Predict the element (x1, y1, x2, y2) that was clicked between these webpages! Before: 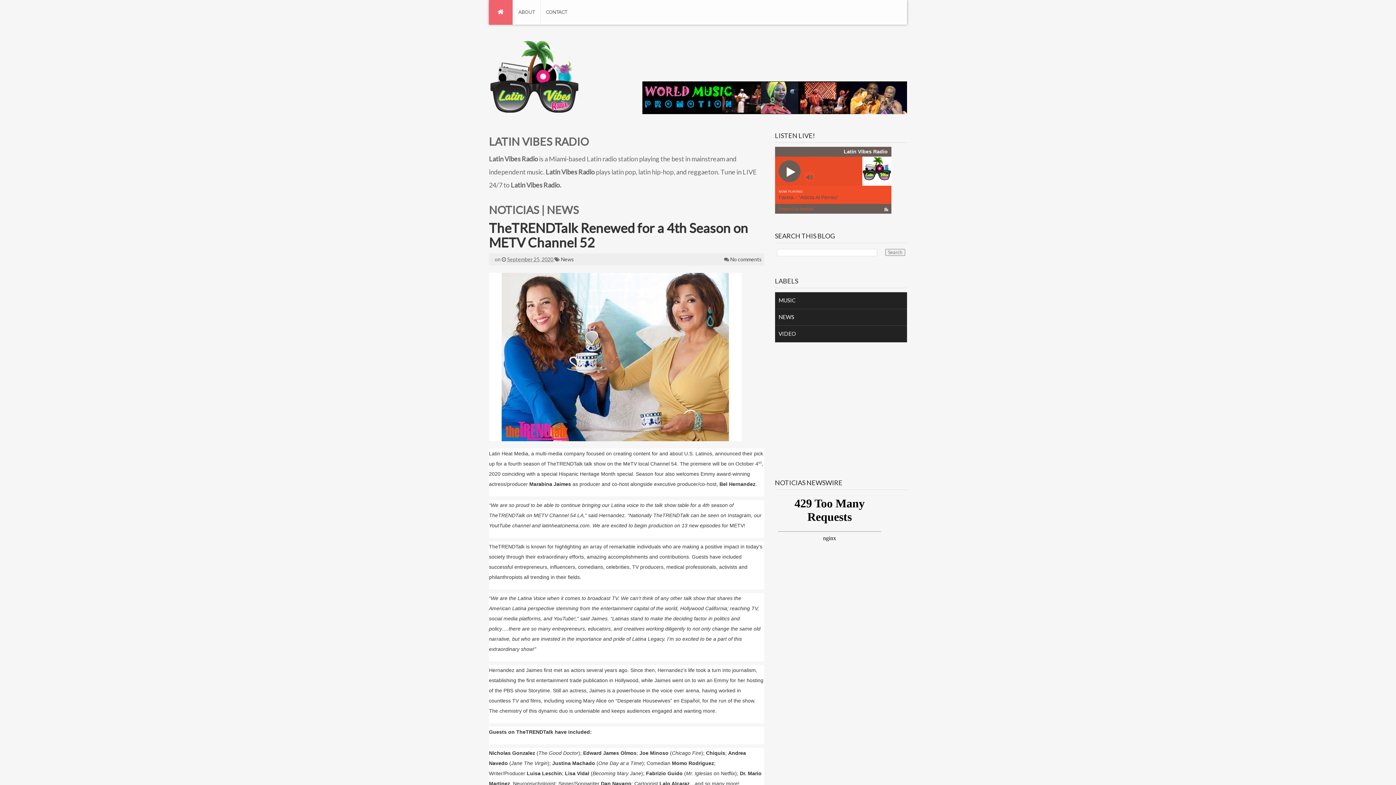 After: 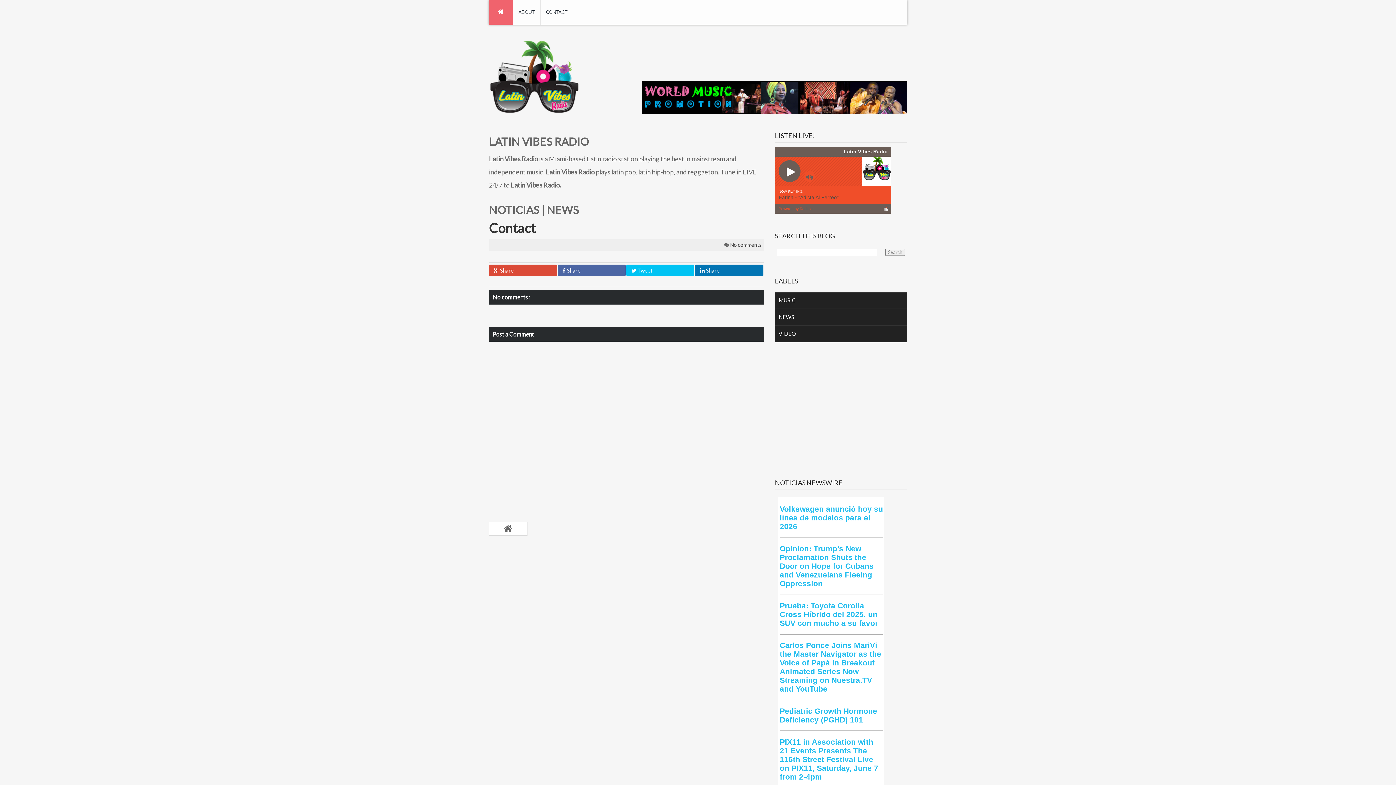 Action: bbox: (540, 0, 572, 24) label: CONTACT